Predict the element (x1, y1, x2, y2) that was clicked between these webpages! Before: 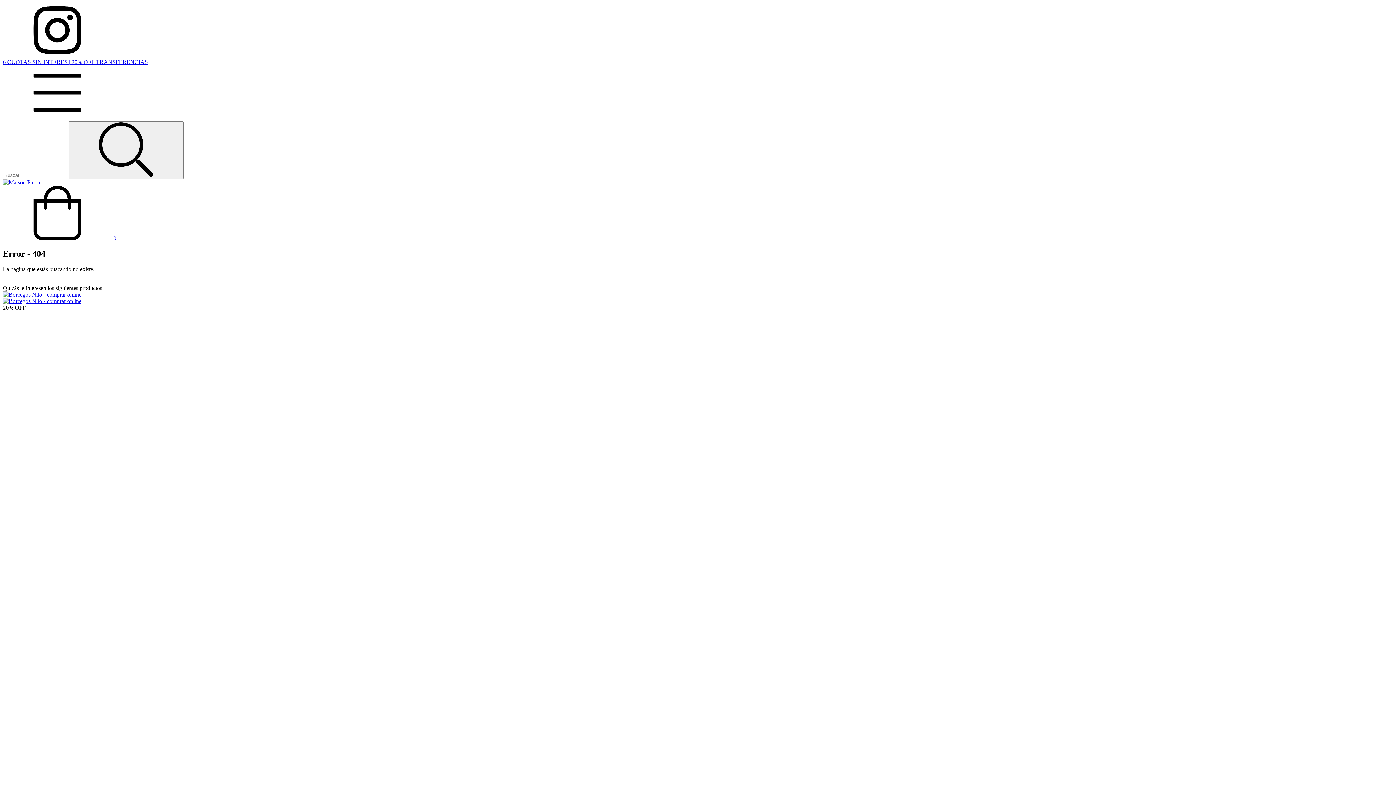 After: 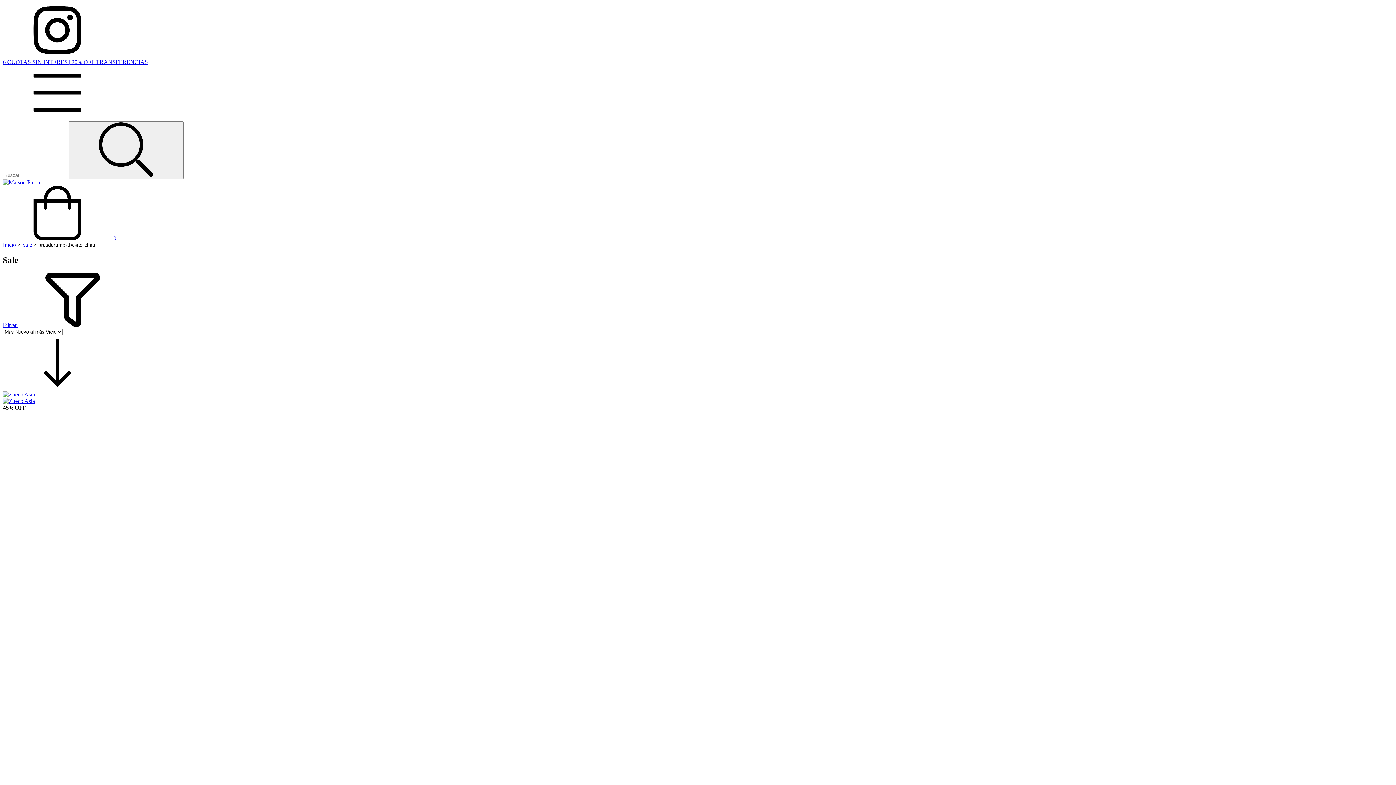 Action: bbox: (2, 58, 148, 65) label: 6 CUOTAS SIN INTERES | 20% OFF TRANSFERENCIAS